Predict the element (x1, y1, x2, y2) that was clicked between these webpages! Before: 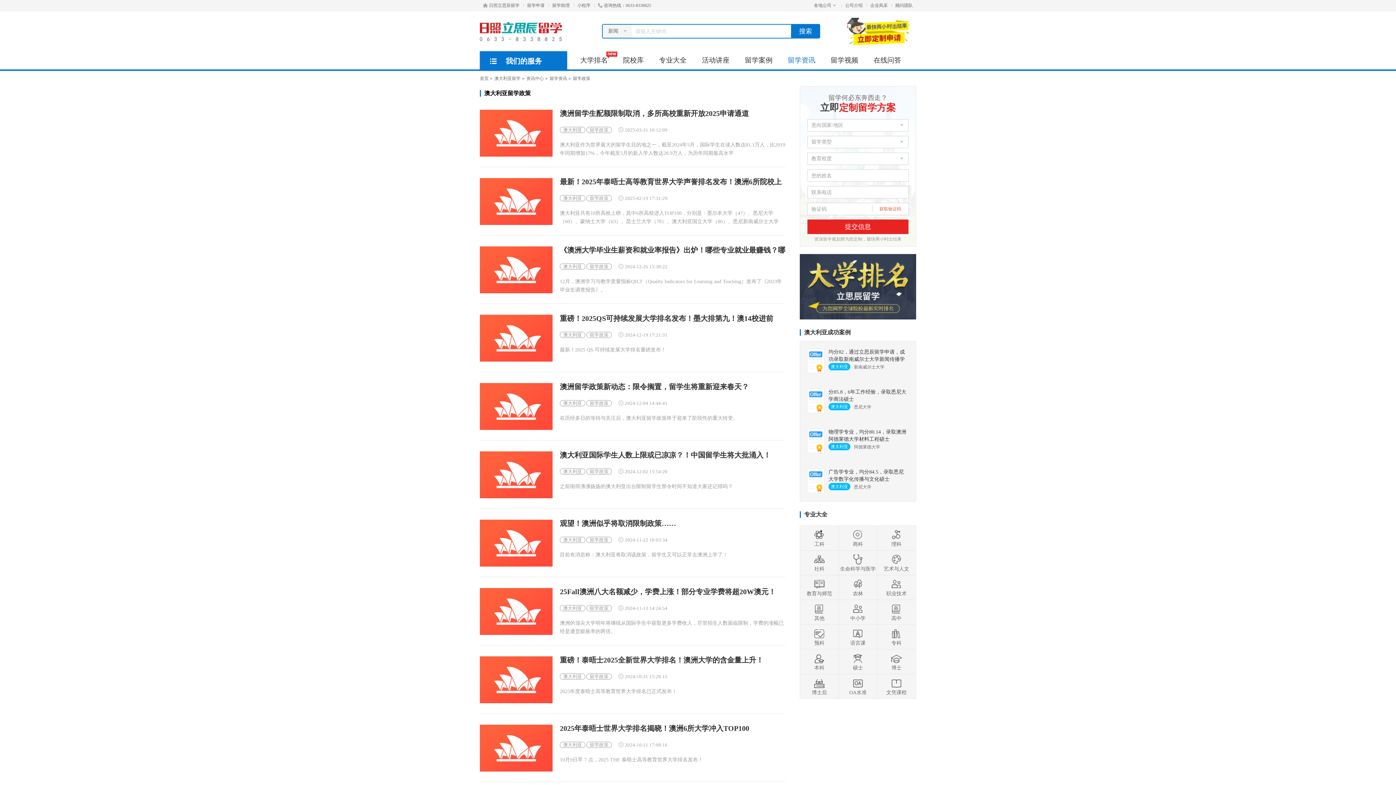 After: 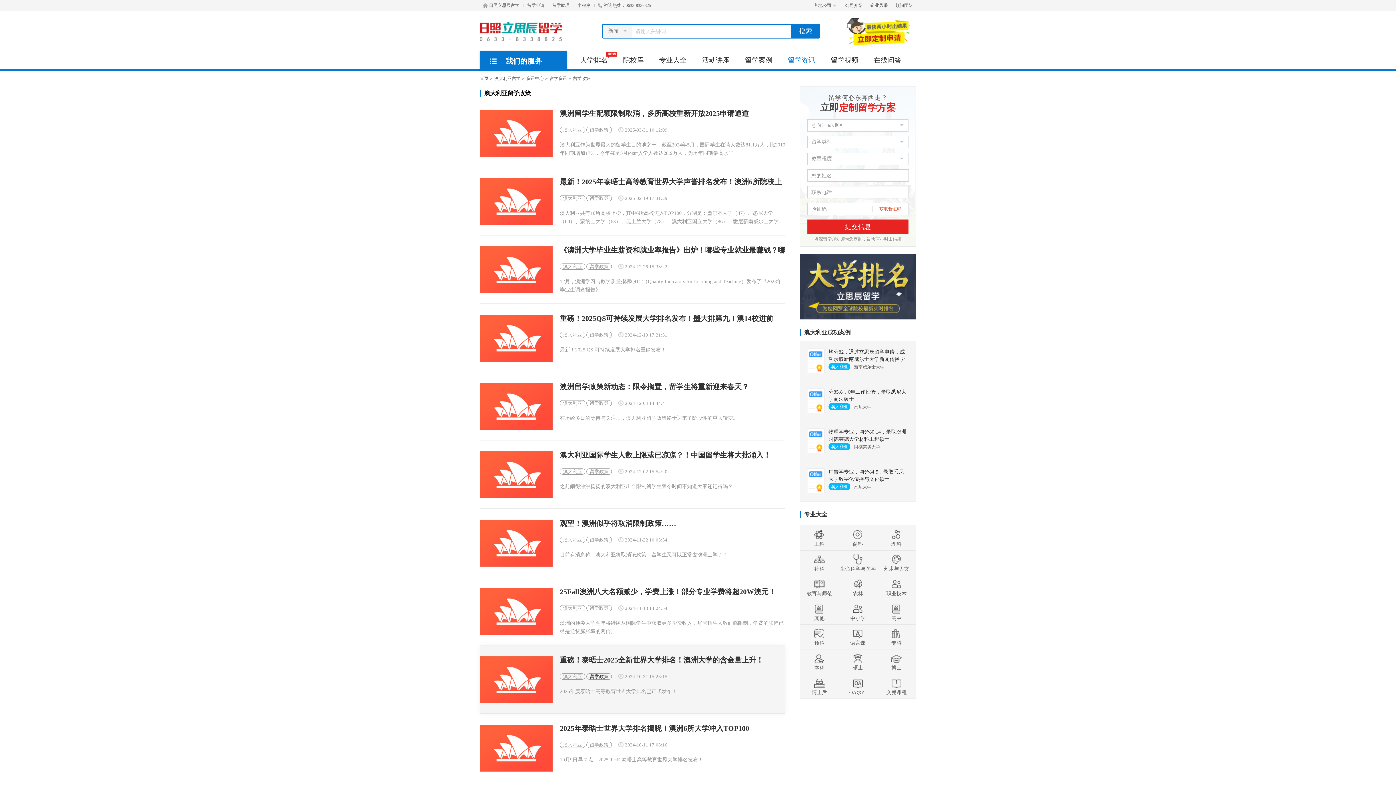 Action: label: 留学政策 bbox: (586, 673, 612, 680)